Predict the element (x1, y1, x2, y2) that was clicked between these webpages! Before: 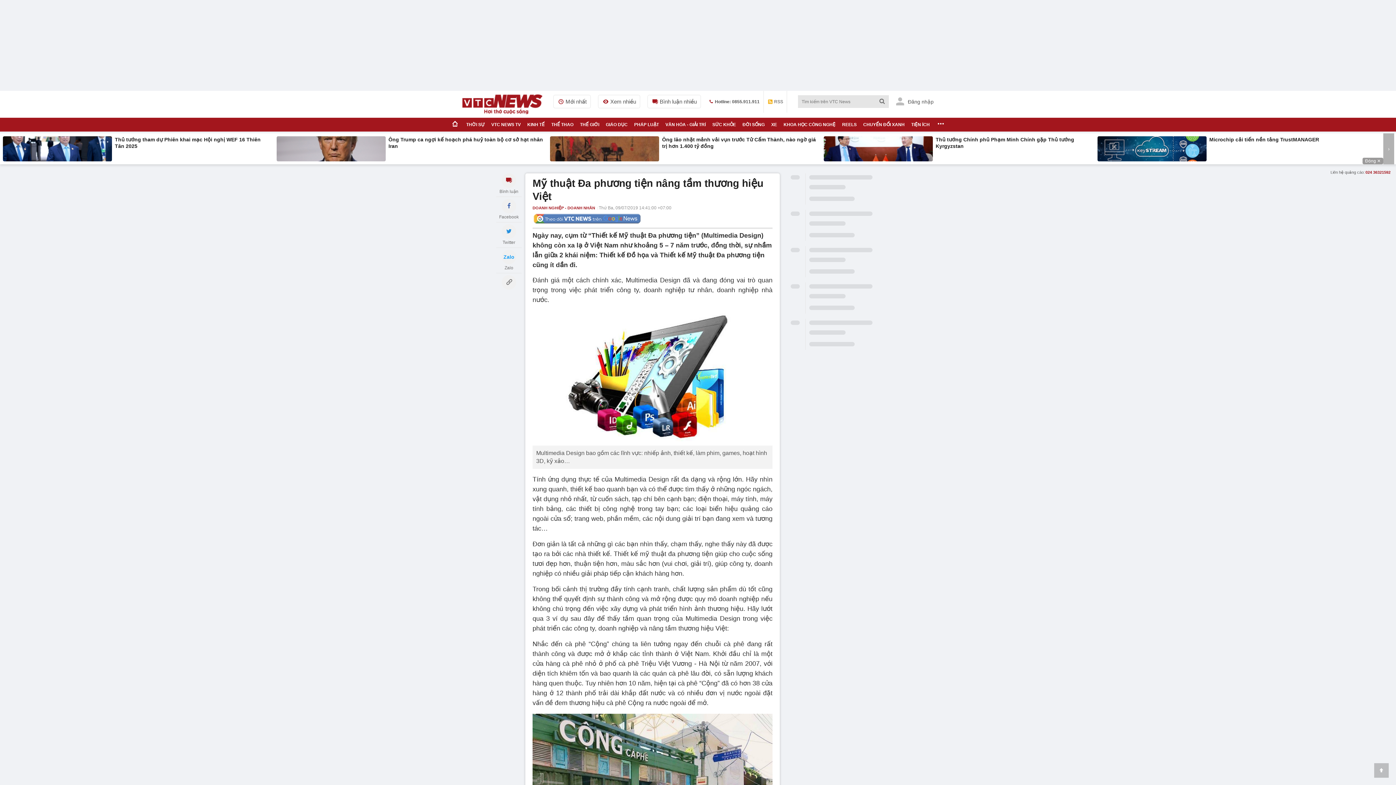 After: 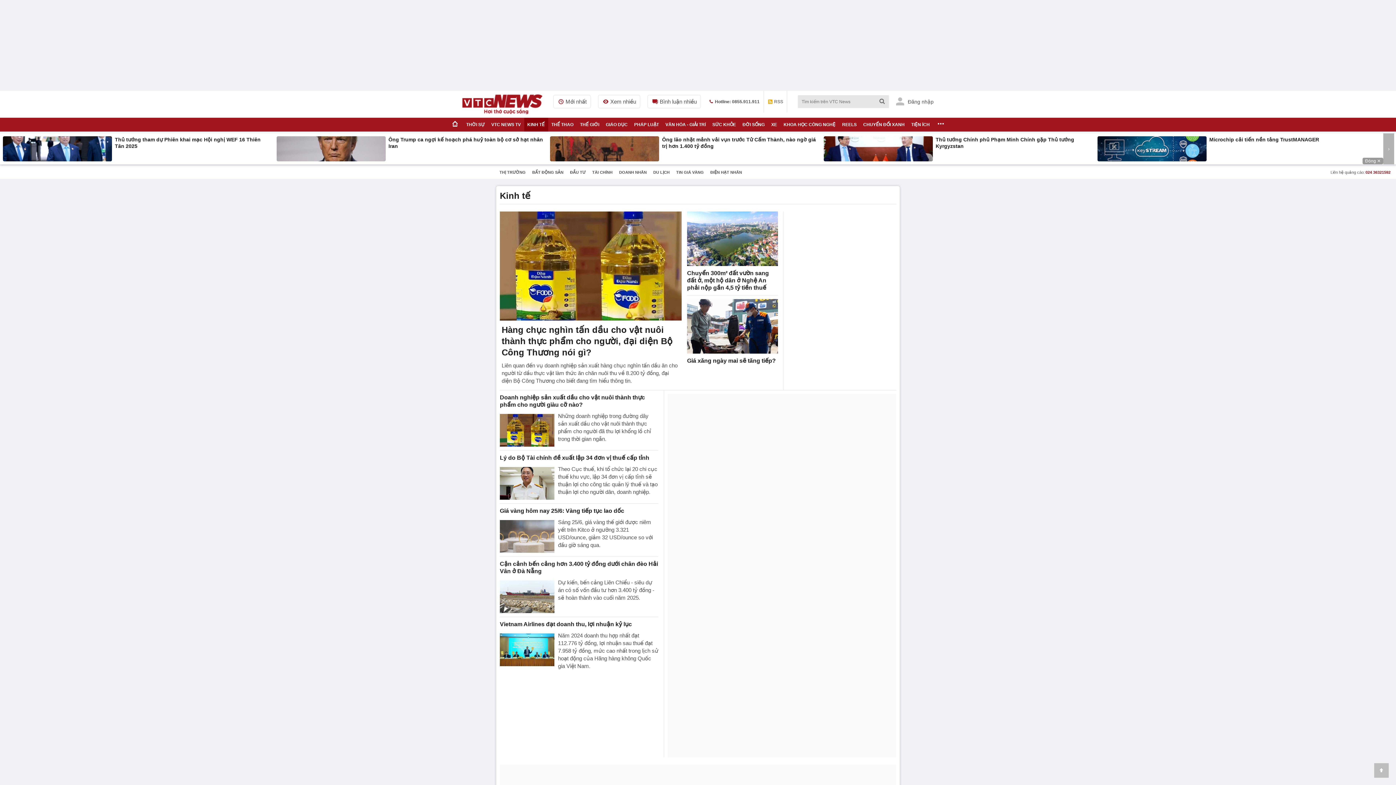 Action: label: KINH TẾ bbox: (524, 117, 548, 131)